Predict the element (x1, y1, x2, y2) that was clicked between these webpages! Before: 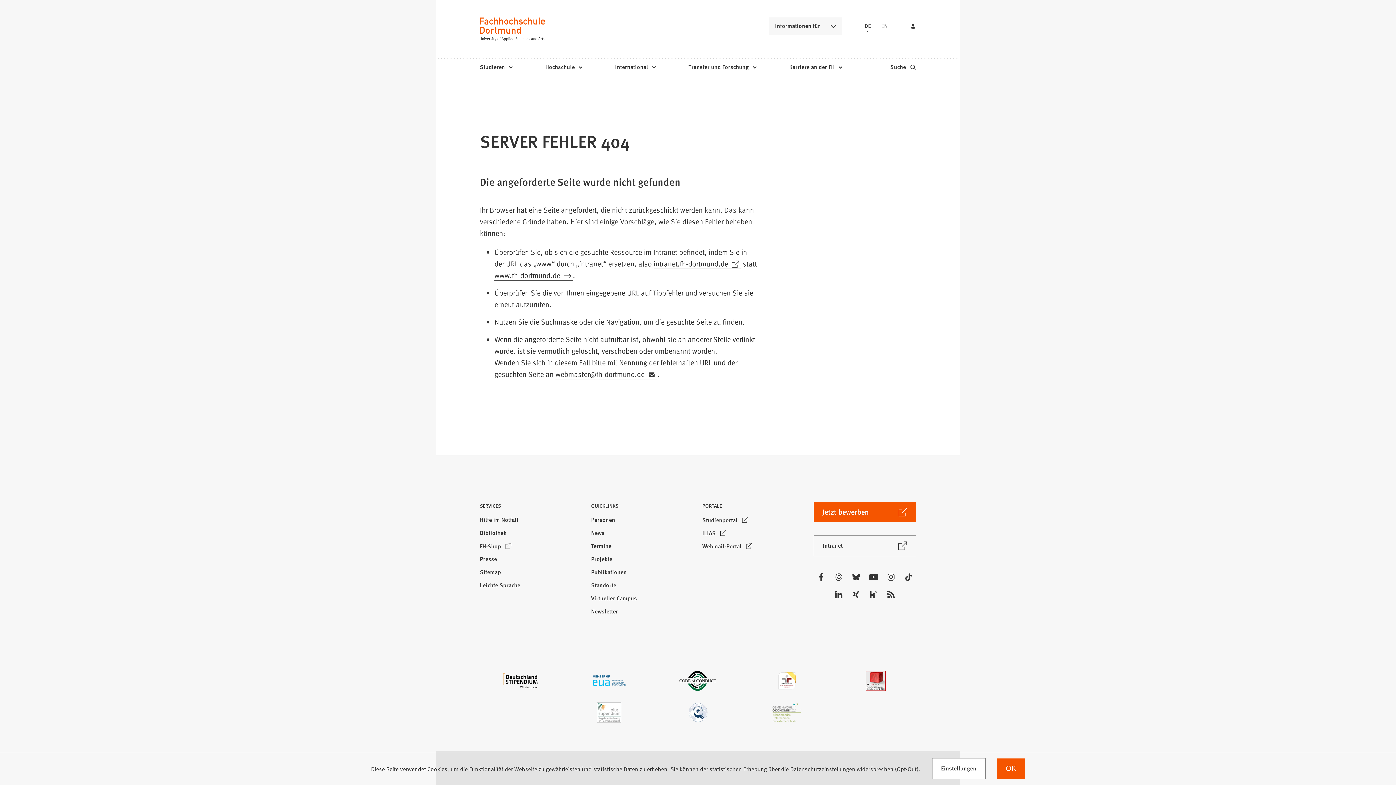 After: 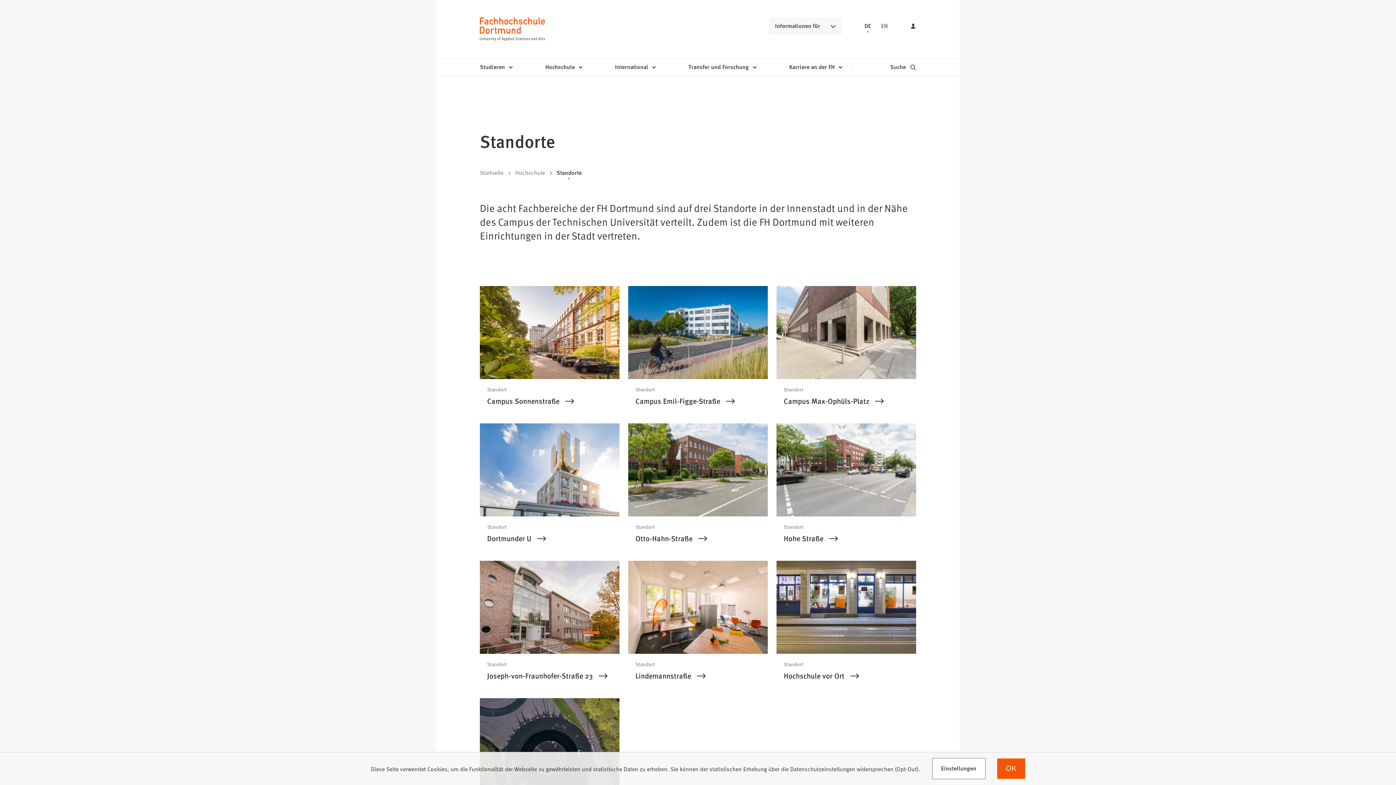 Action: label: Standorte bbox: (588, 579, 619, 592)